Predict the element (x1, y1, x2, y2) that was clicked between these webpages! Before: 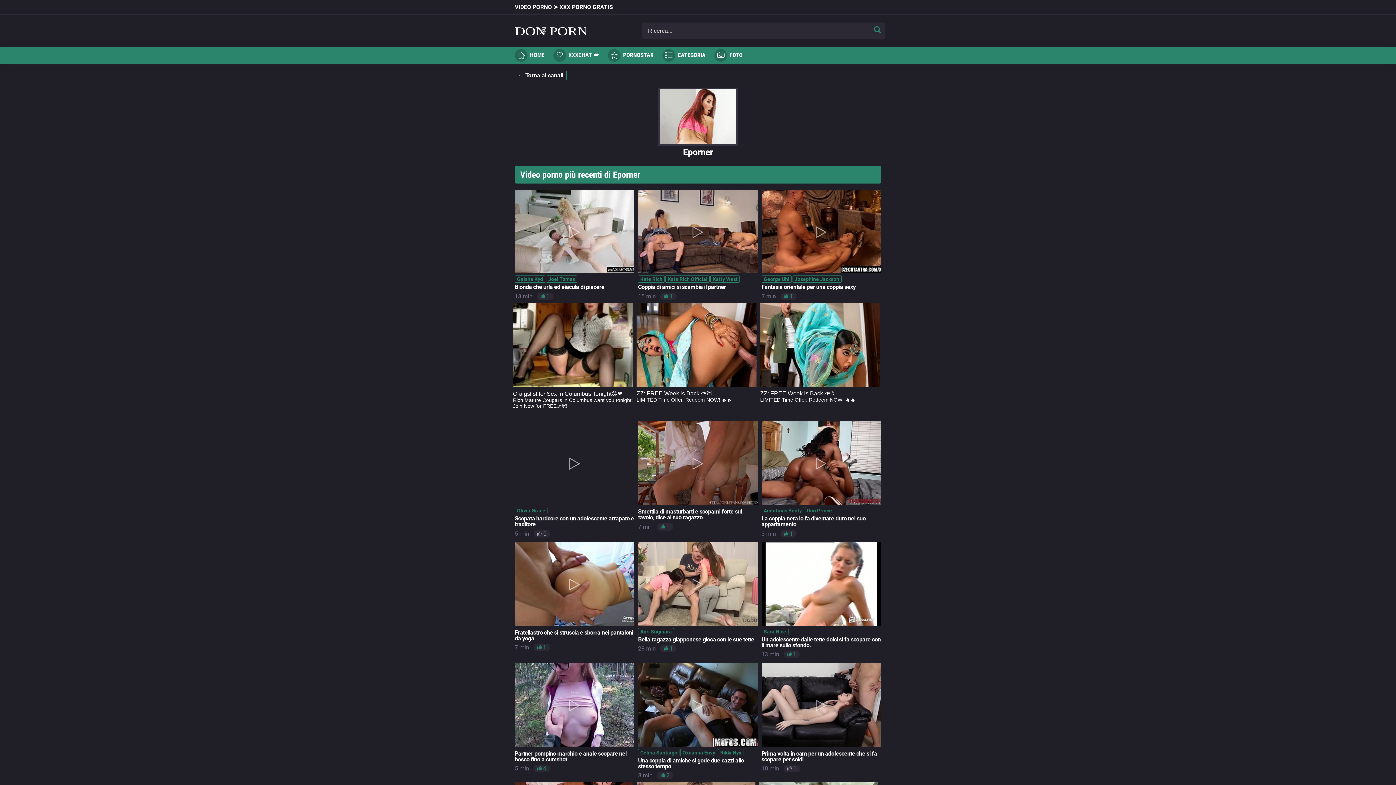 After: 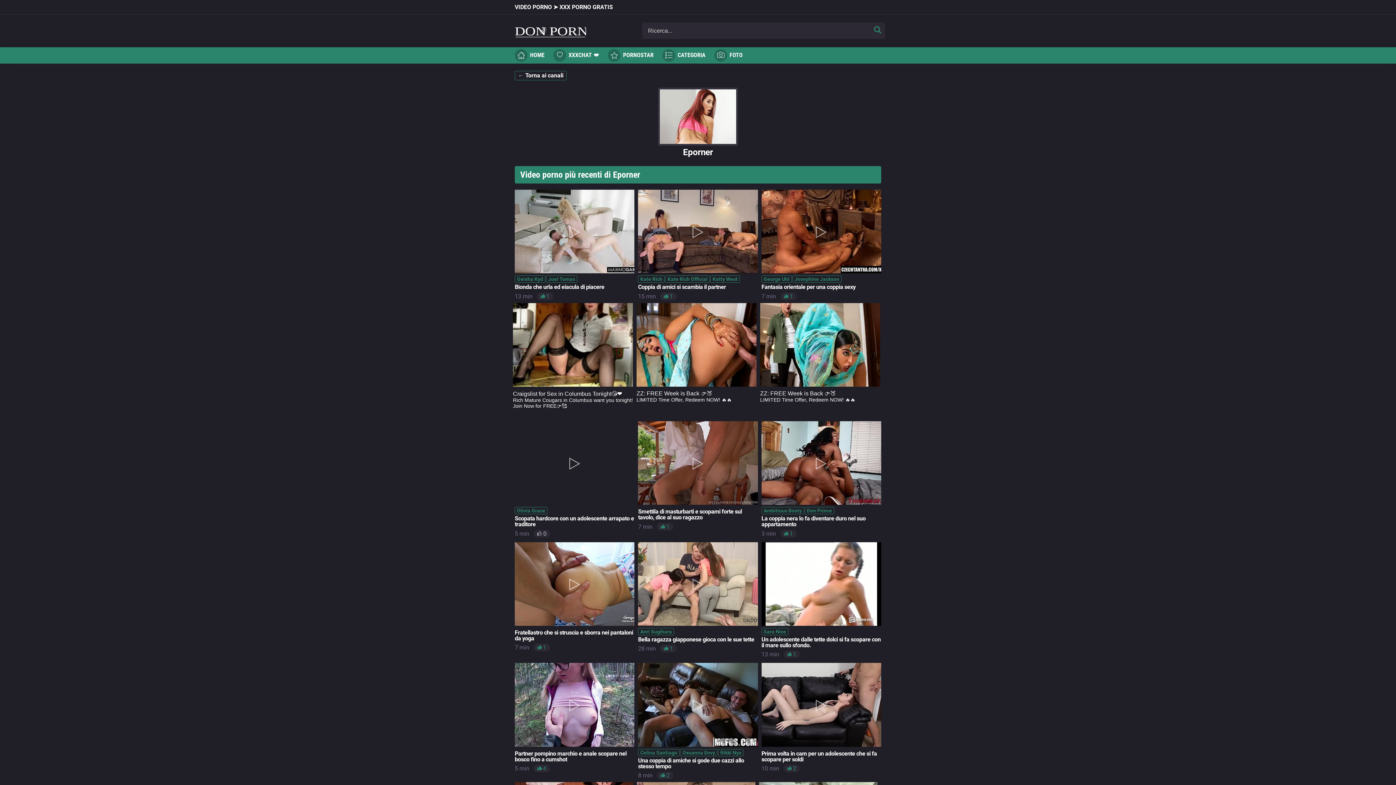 Action: bbox: (787, 765, 796, 772) label:  1